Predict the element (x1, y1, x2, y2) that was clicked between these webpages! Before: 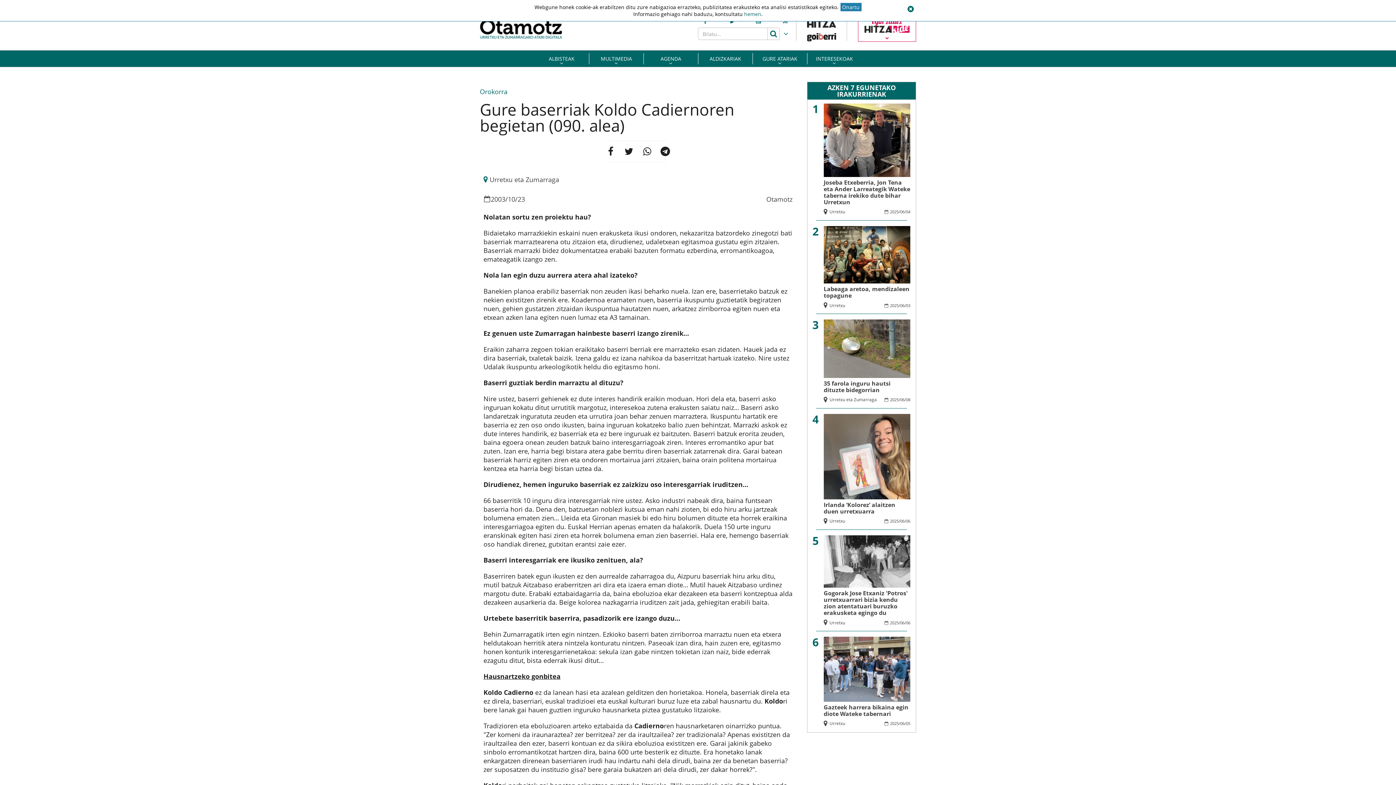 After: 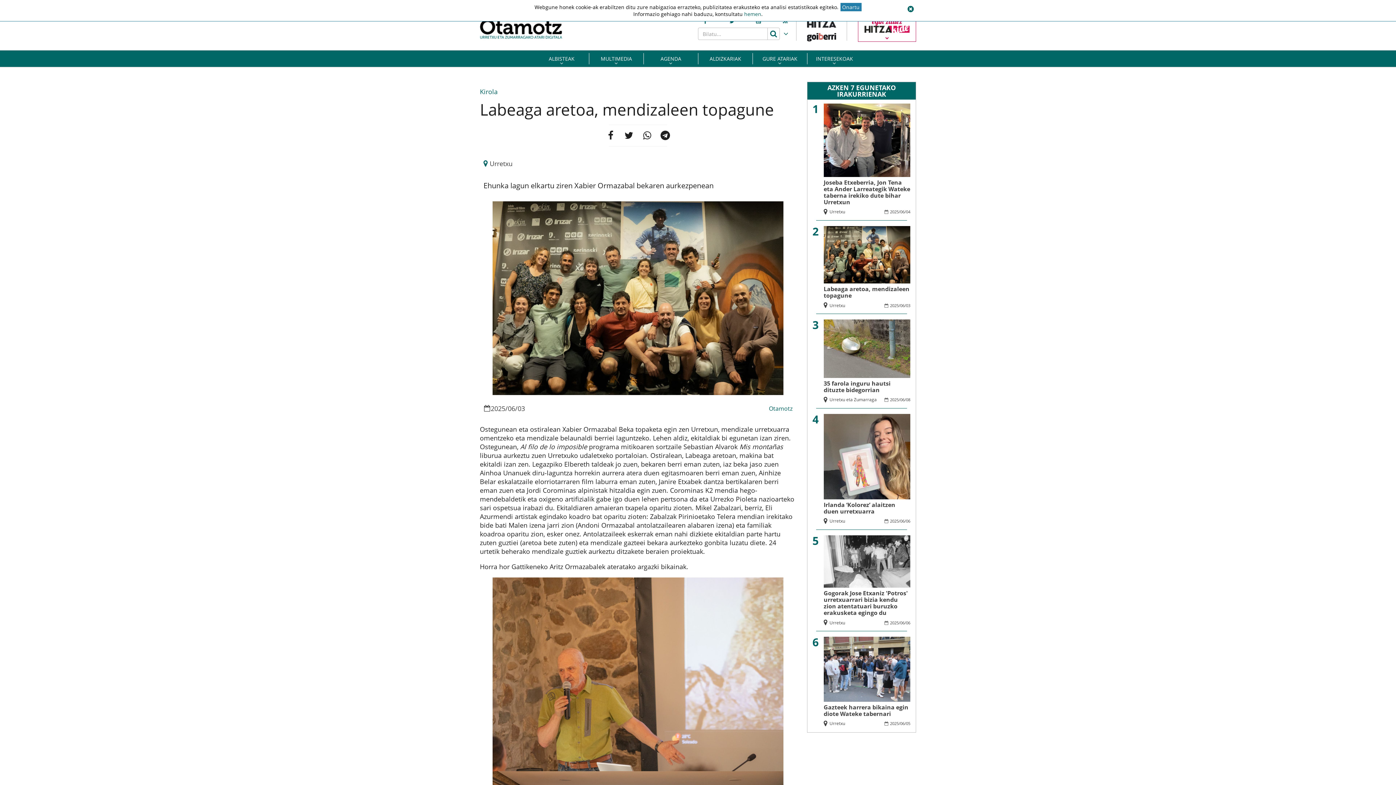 Action: bbox: (823, 226, 910, 283)